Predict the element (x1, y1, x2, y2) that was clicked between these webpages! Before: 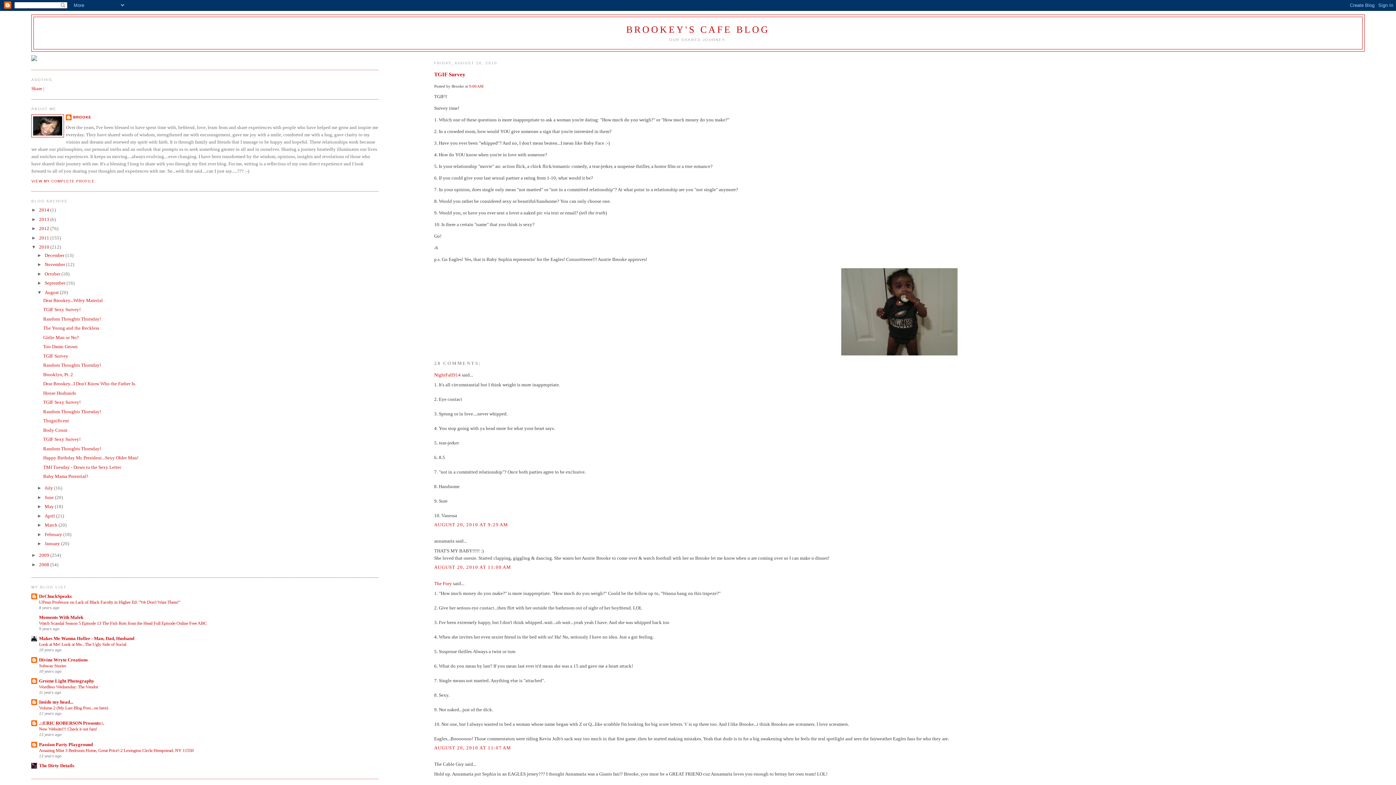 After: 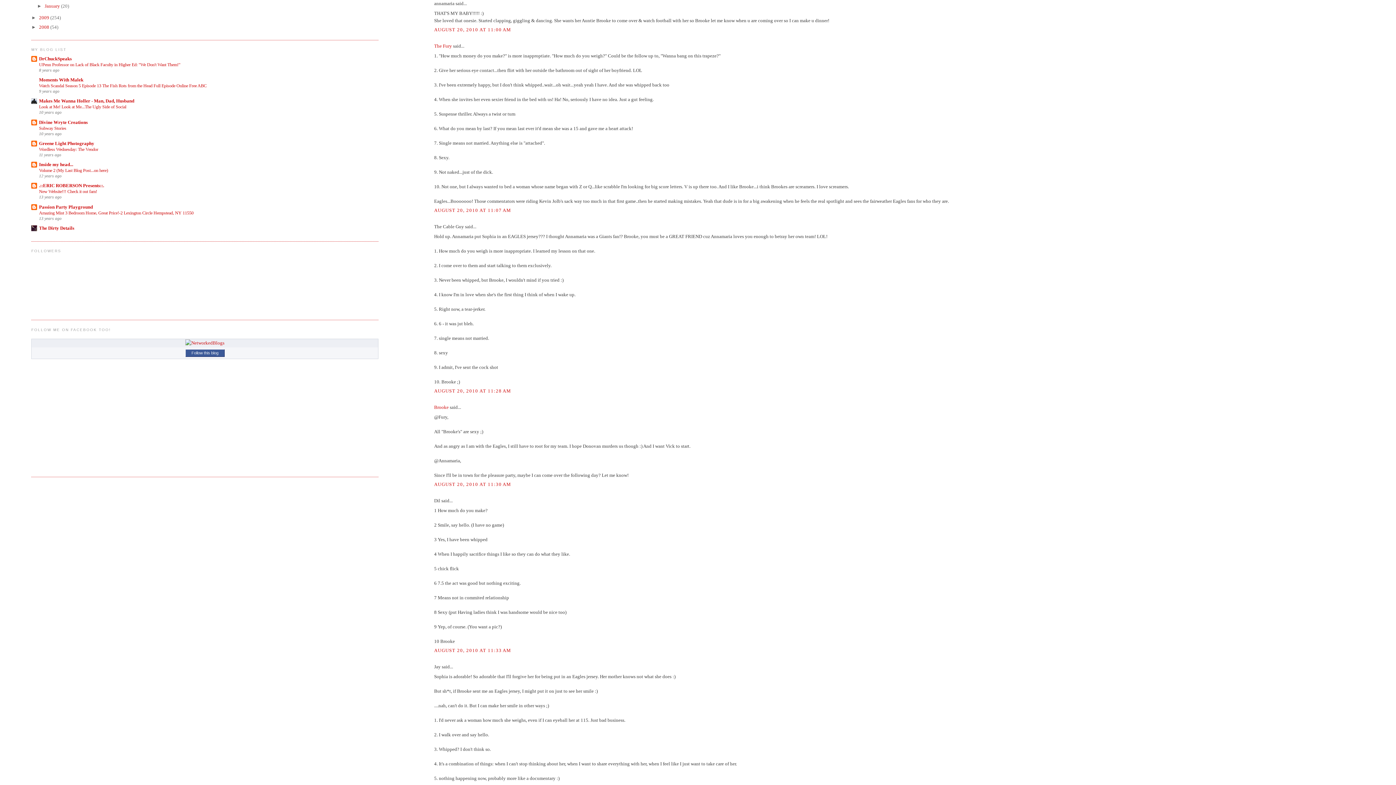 Action: bbox: (434, 564, 511, 570) label: AUGUST 20, 2010 AT 11:00 AM